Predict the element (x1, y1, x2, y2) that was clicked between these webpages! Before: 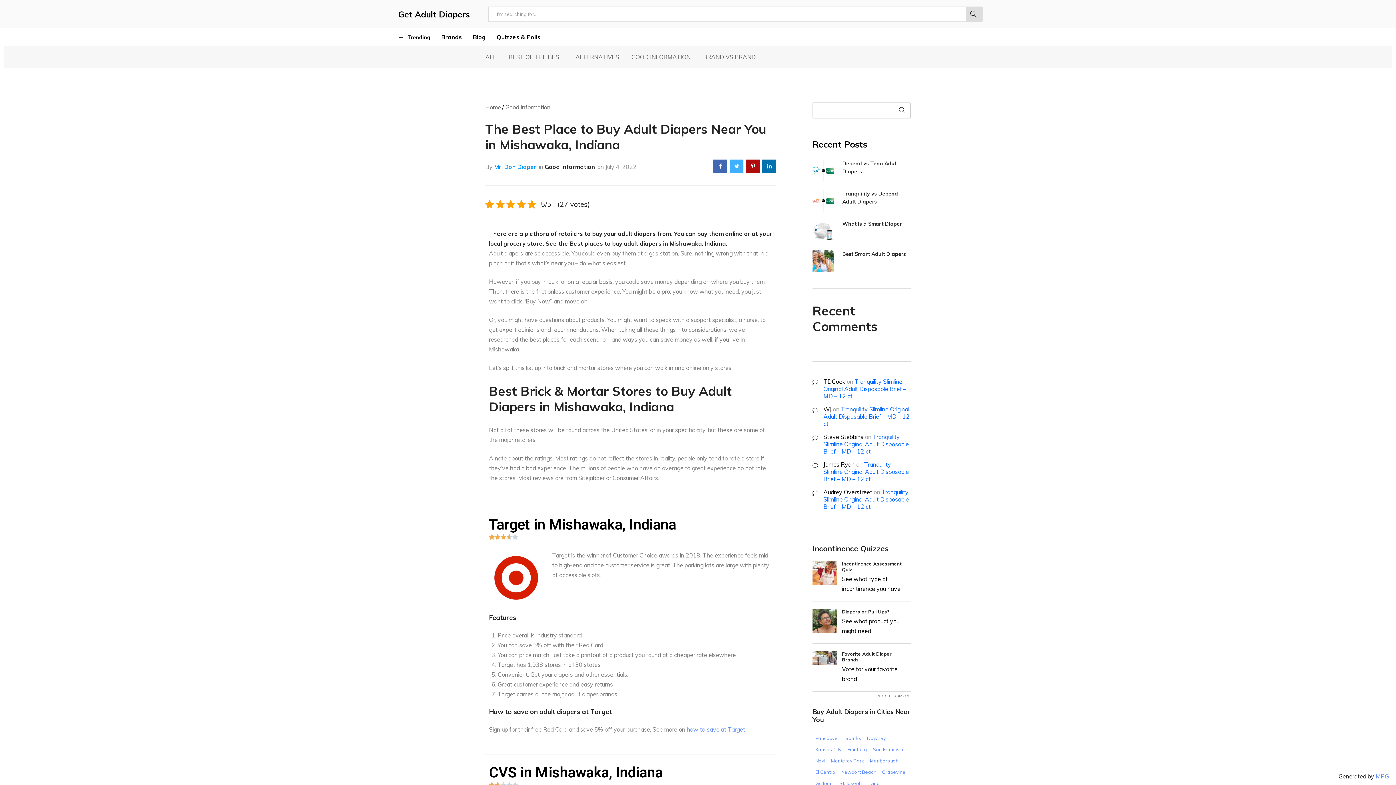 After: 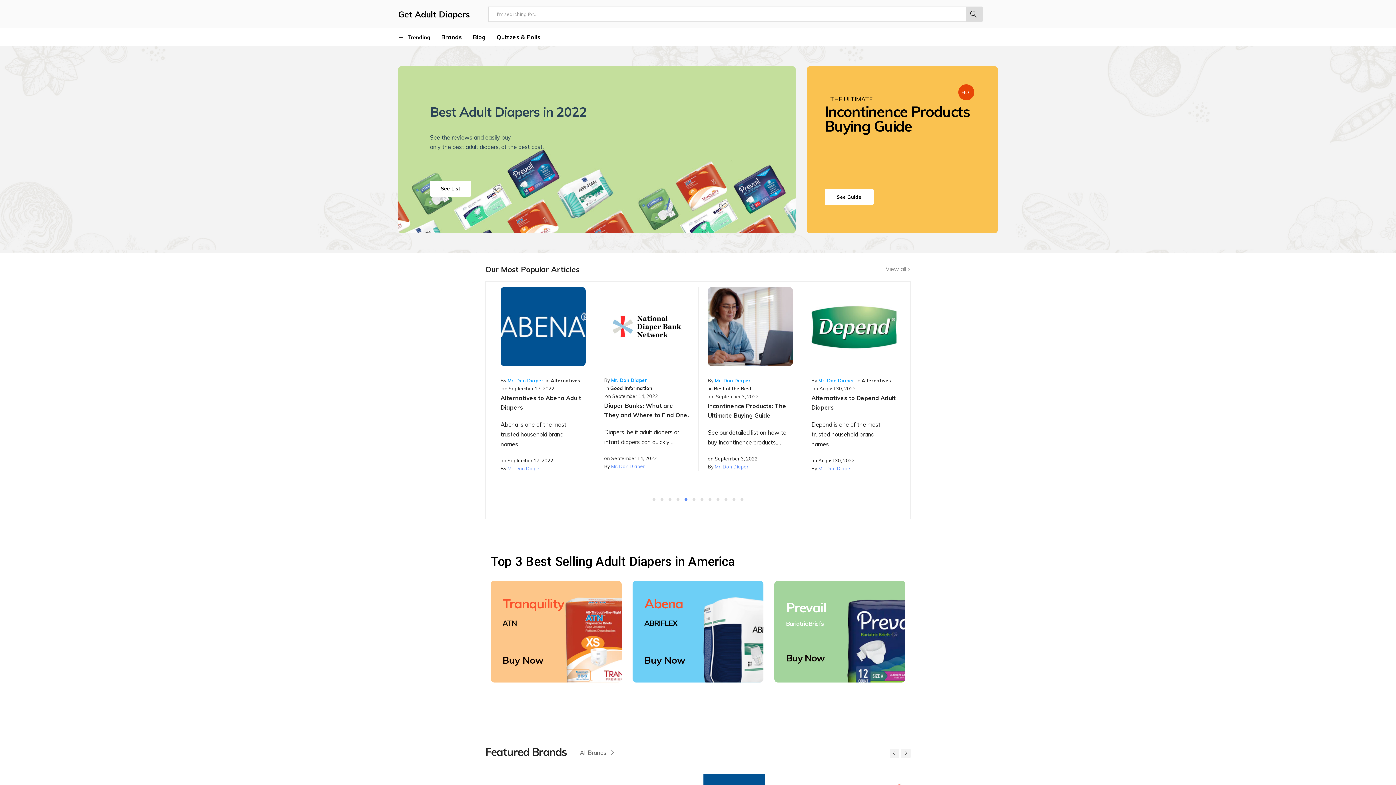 Action: label: Home bbox: (485, 103, 501, 110)